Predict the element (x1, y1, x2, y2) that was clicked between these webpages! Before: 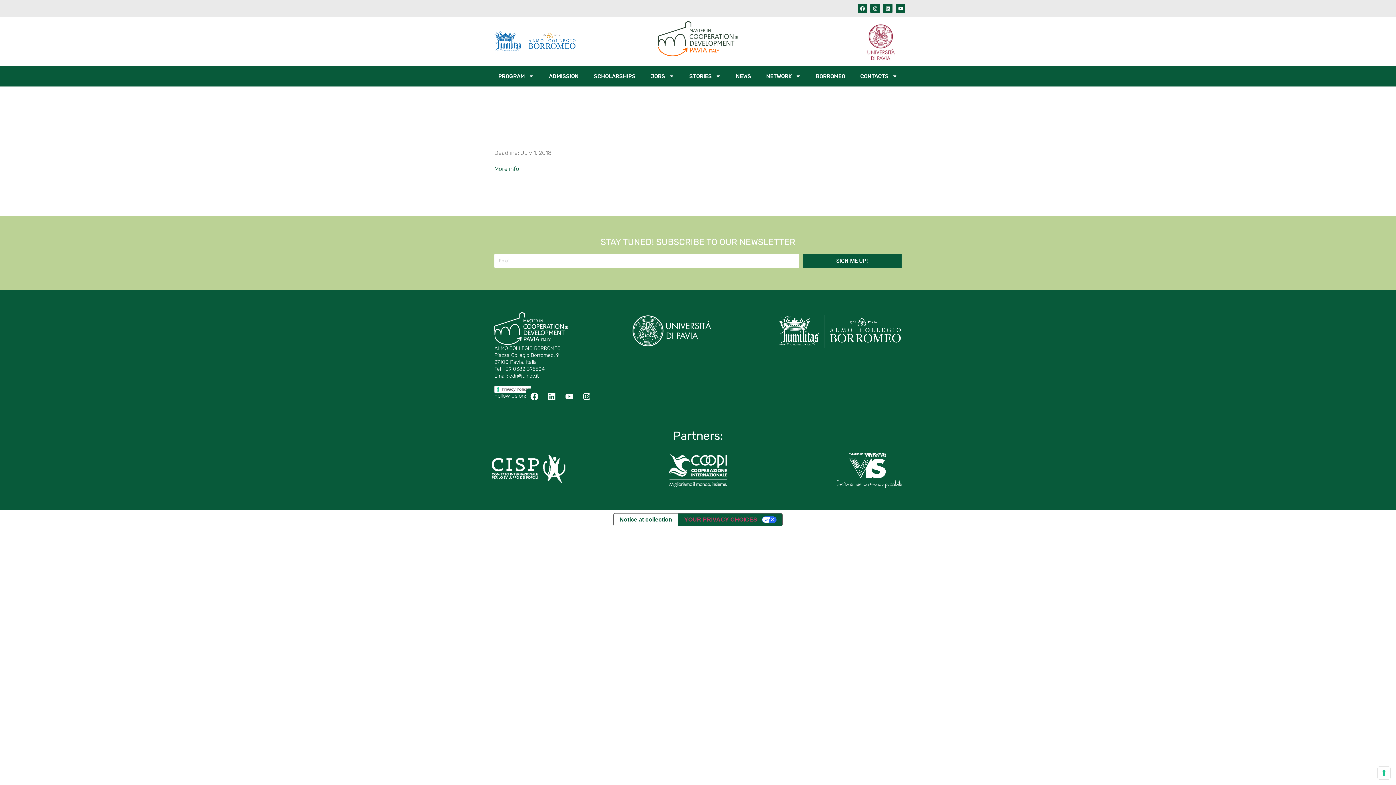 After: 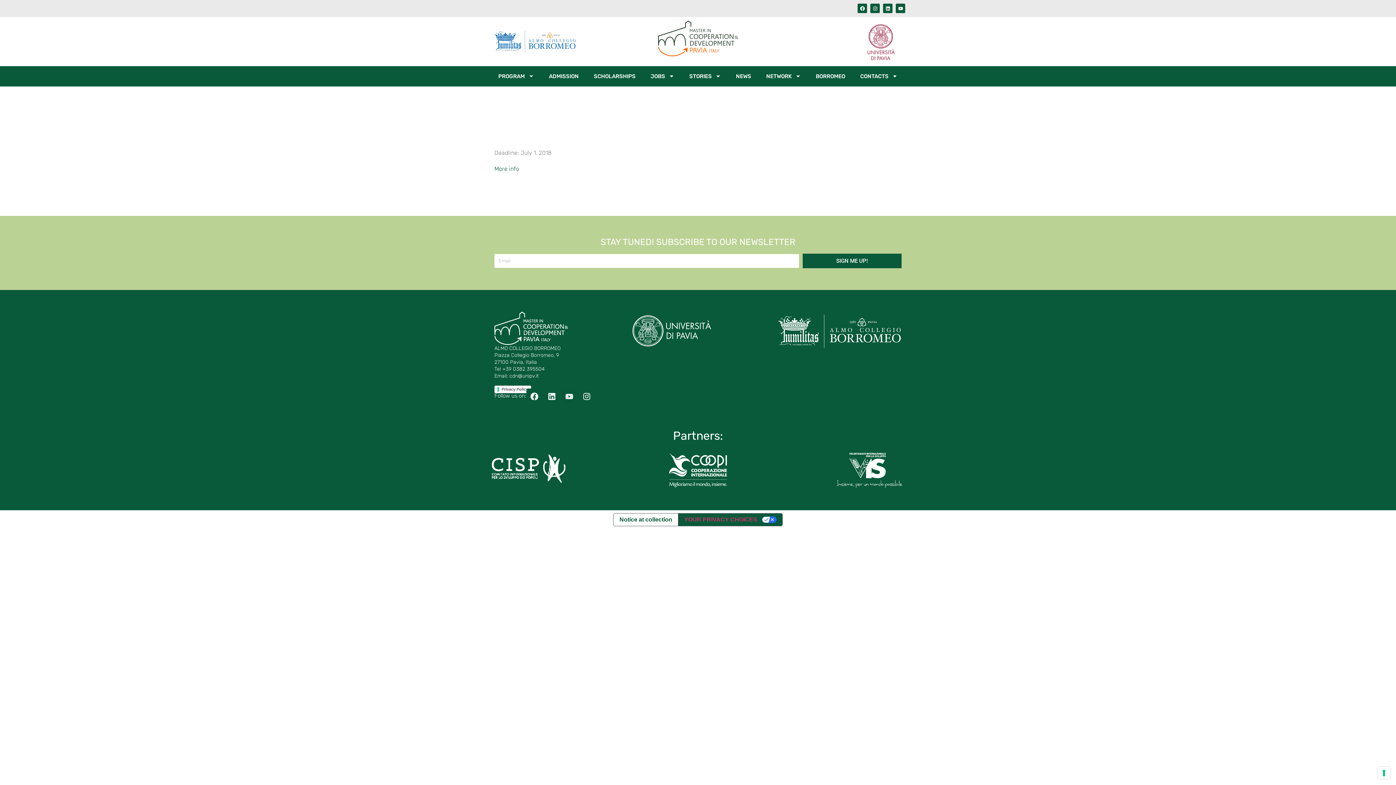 Action: bbox: (561, 388, 577, 404) label: Youtube